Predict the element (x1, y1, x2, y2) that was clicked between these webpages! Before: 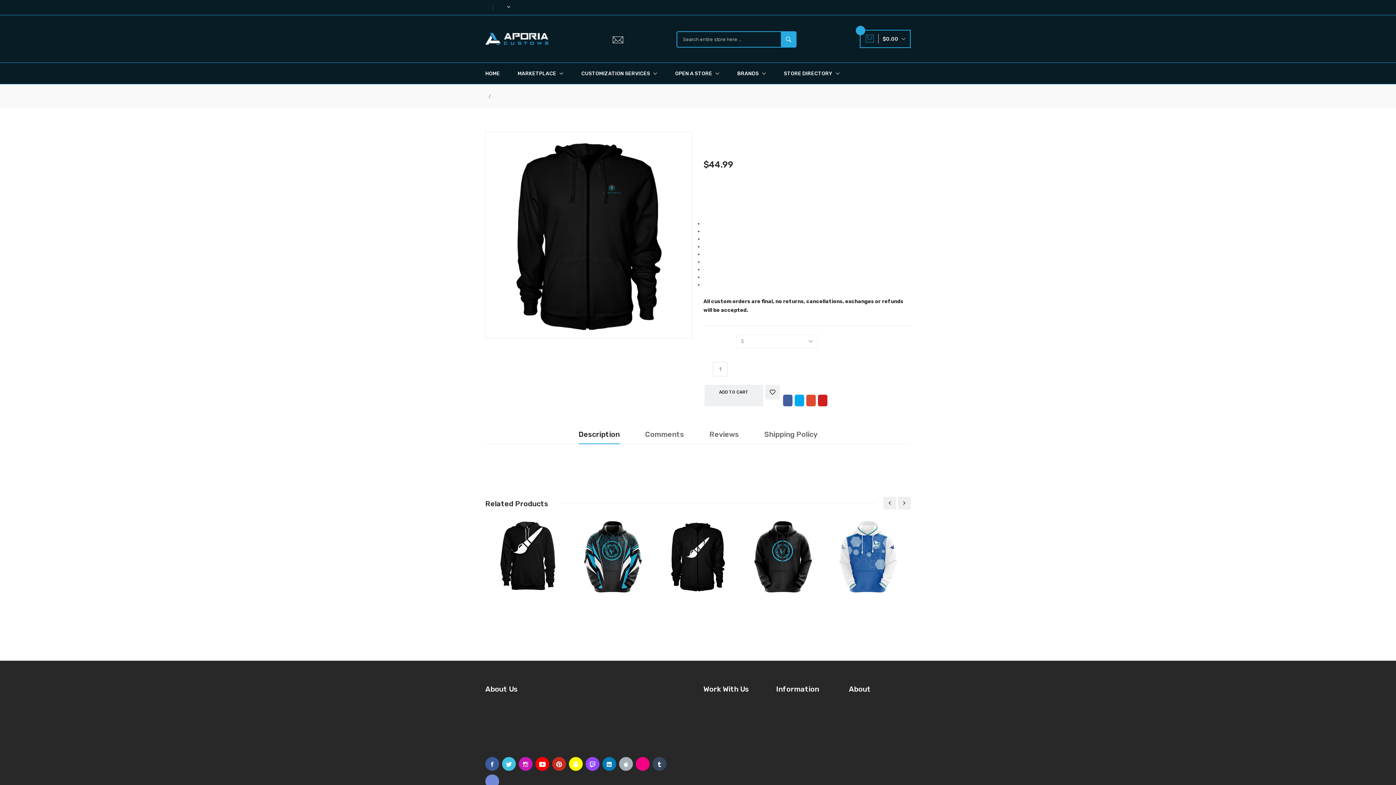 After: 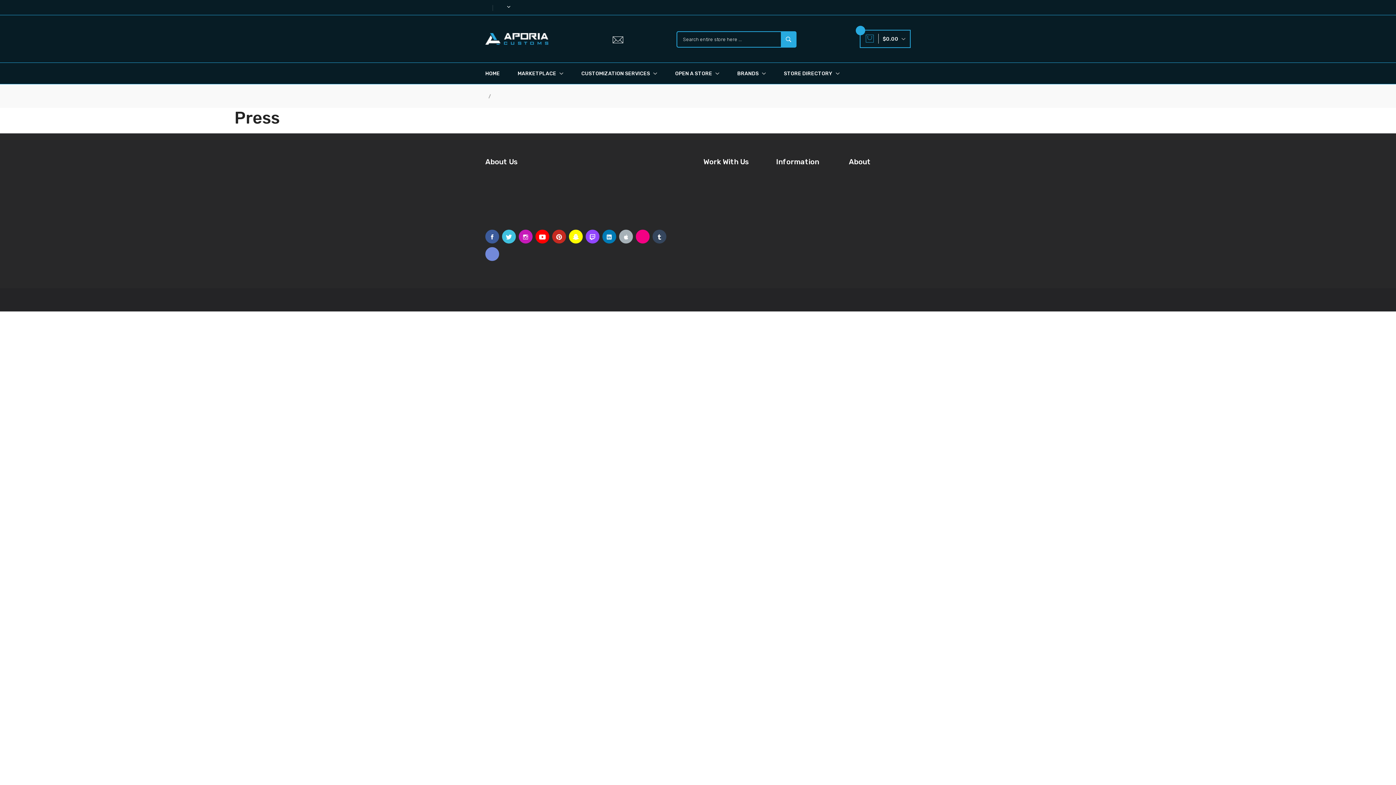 Action: label: PRESS bbox: (849, 744, 910, 751)